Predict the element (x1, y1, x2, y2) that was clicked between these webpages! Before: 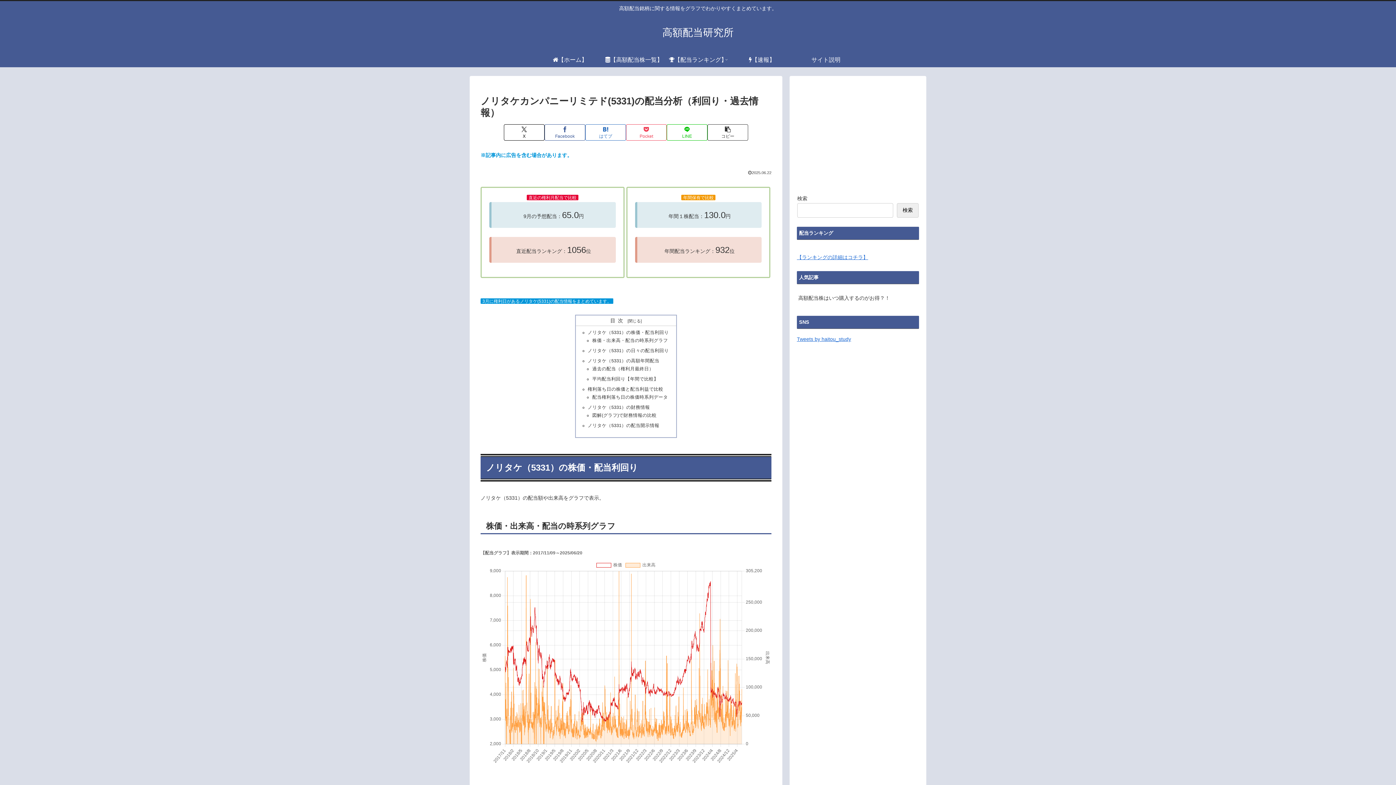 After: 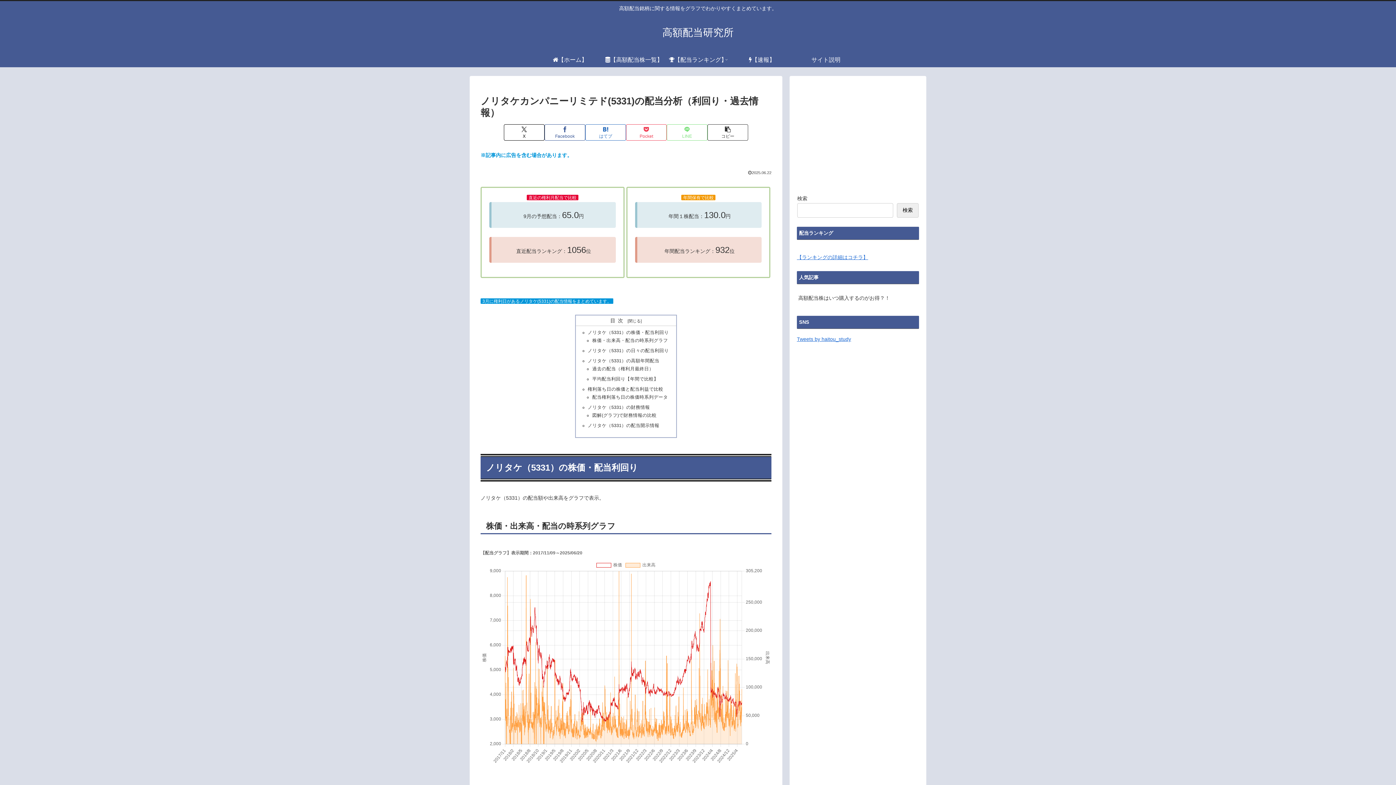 Action: bbox: (666, 124, 707, 140) label: LINEでシェア